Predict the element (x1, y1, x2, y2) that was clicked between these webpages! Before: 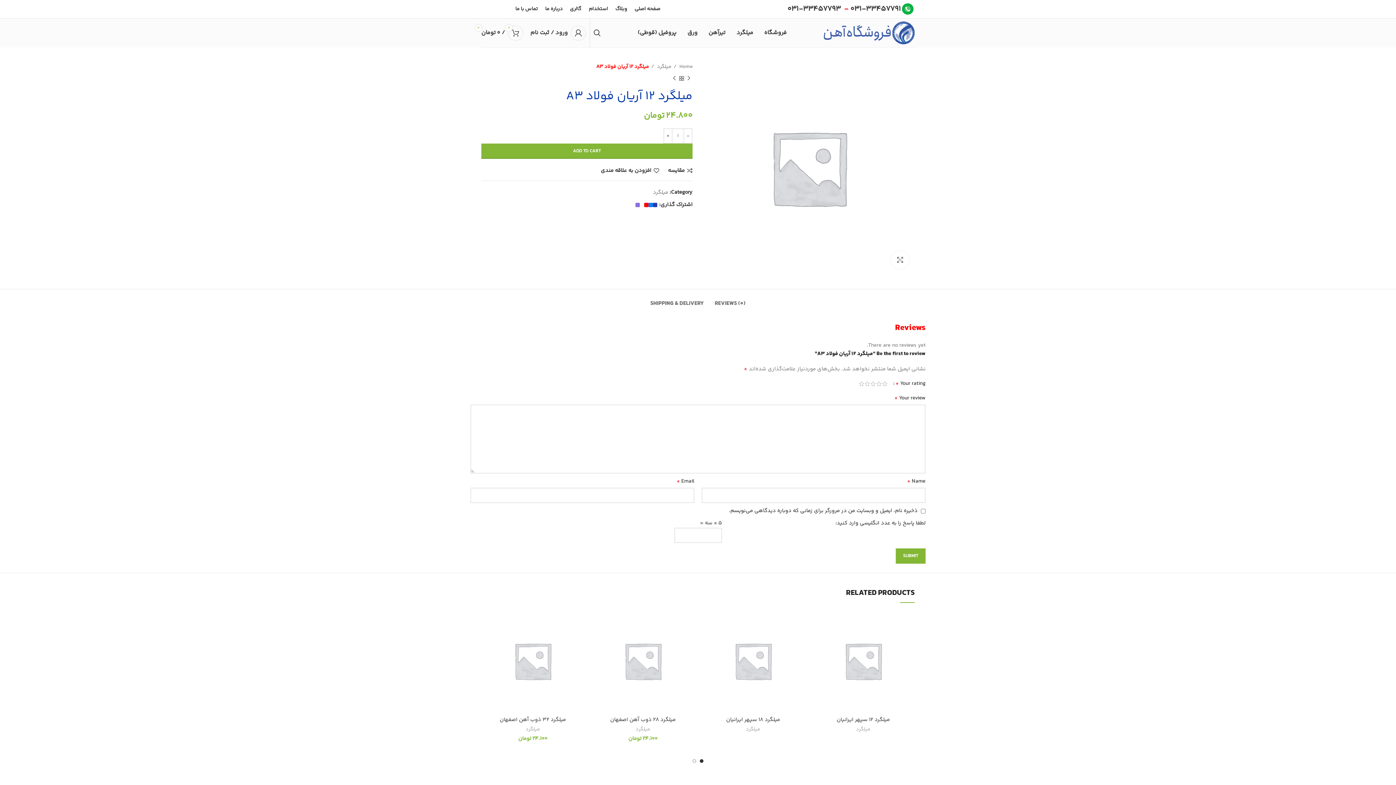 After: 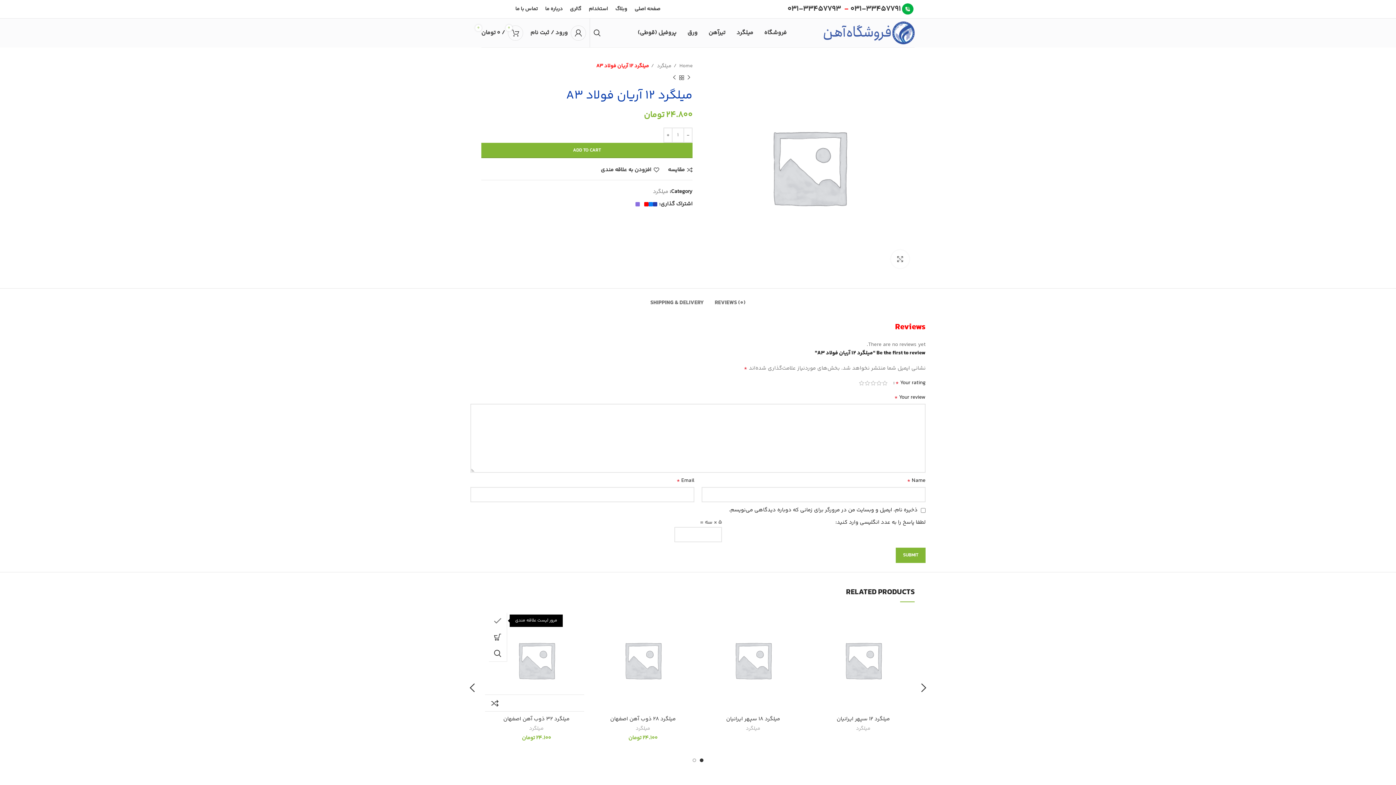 Action: bbox: (477, 613, 496, 629) label: افزودن به علاقه مندی